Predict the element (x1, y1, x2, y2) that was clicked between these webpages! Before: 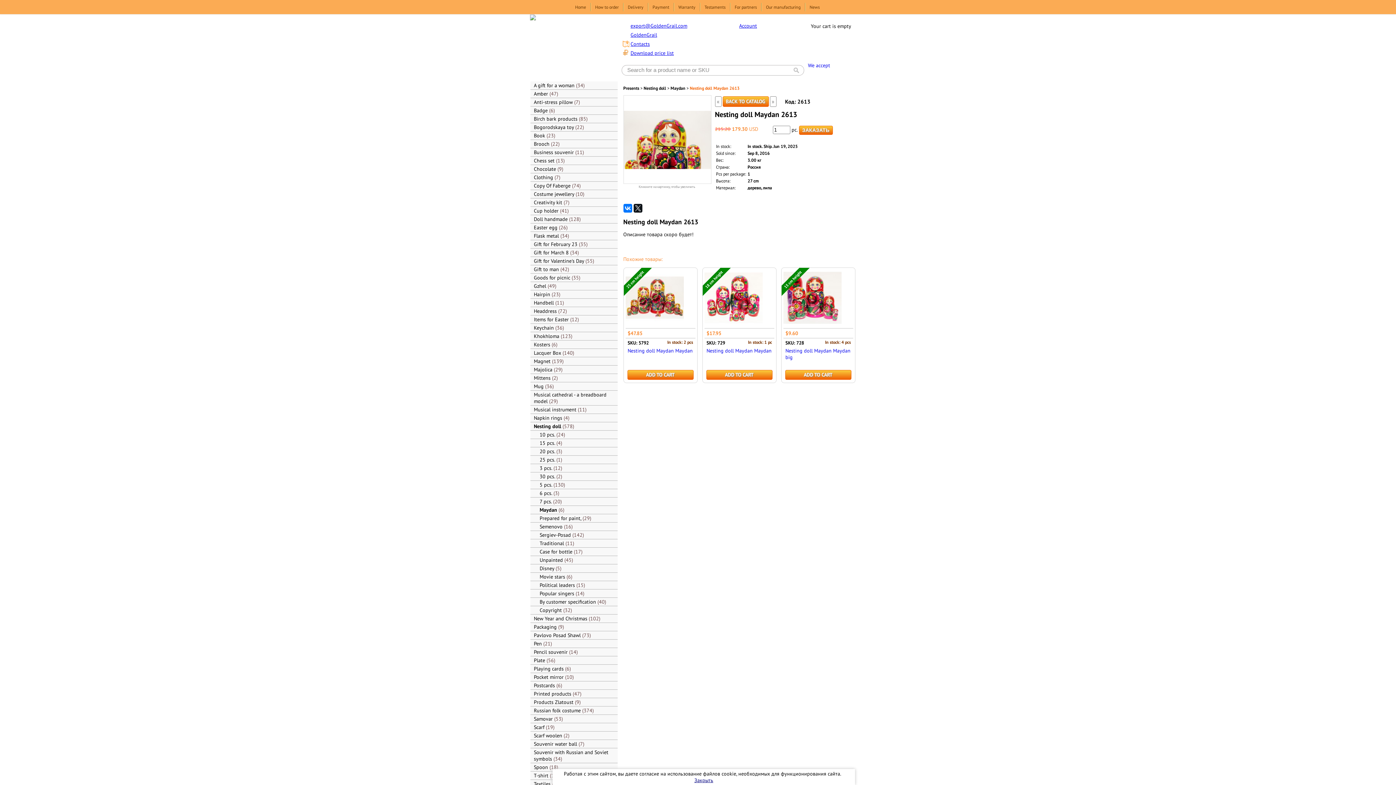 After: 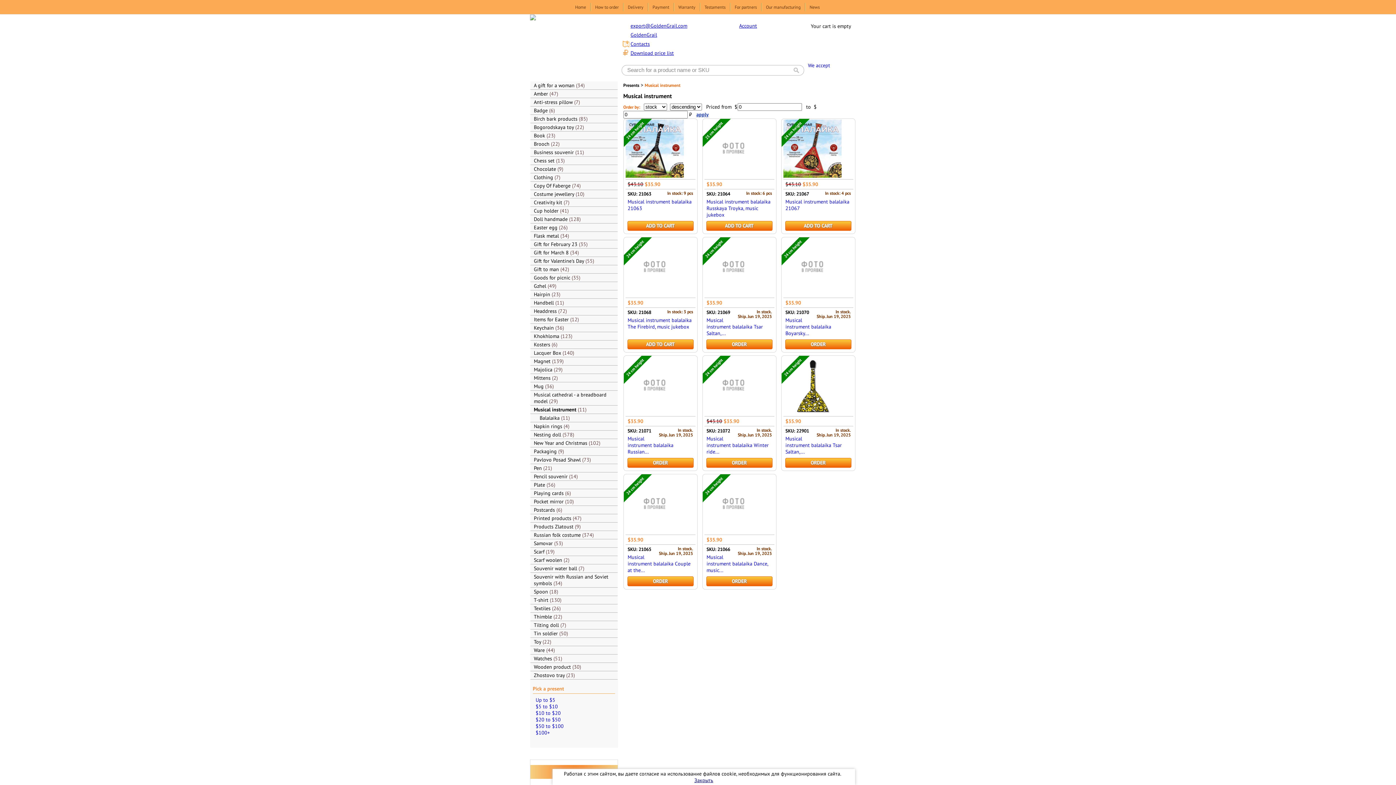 Action: label: Musical instrument 11 bbox: (530, 405, 617, 414)